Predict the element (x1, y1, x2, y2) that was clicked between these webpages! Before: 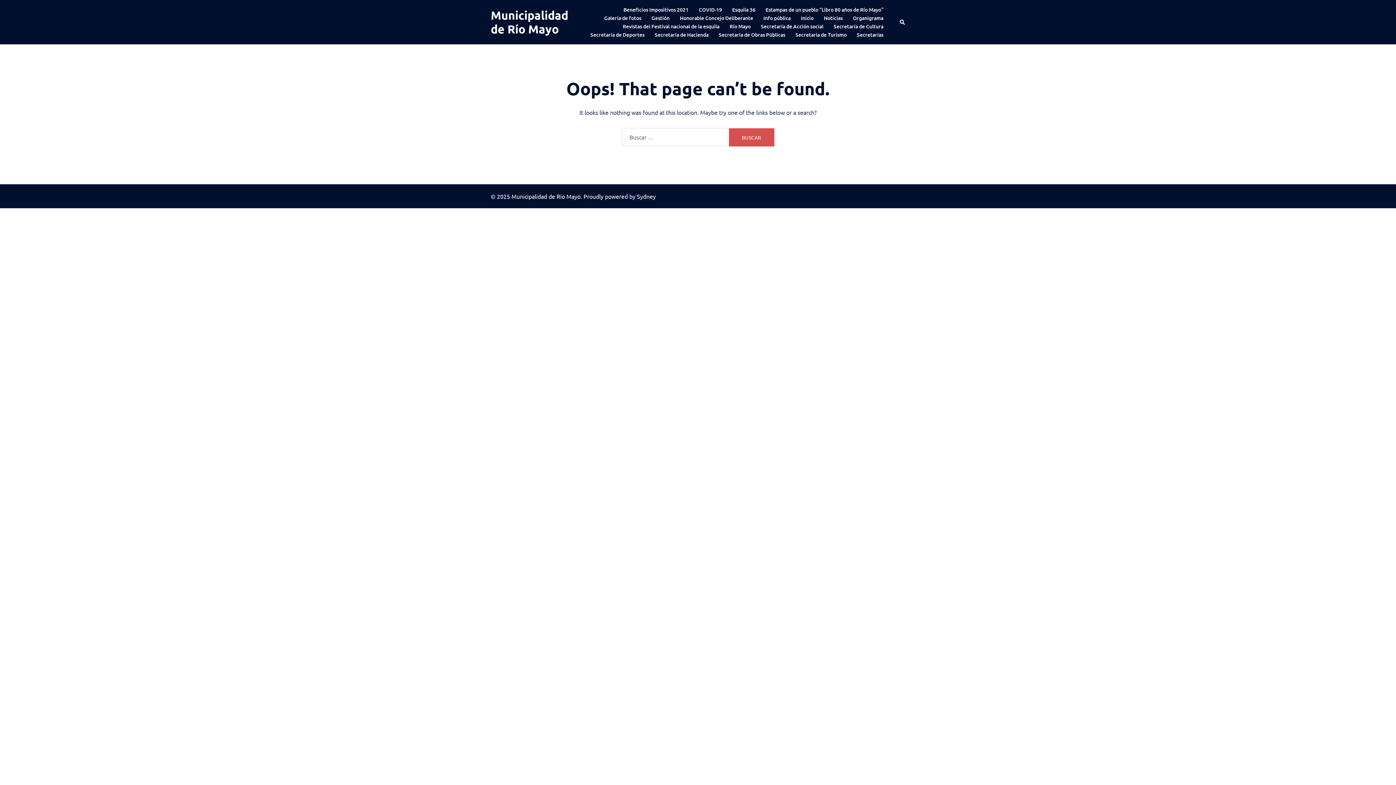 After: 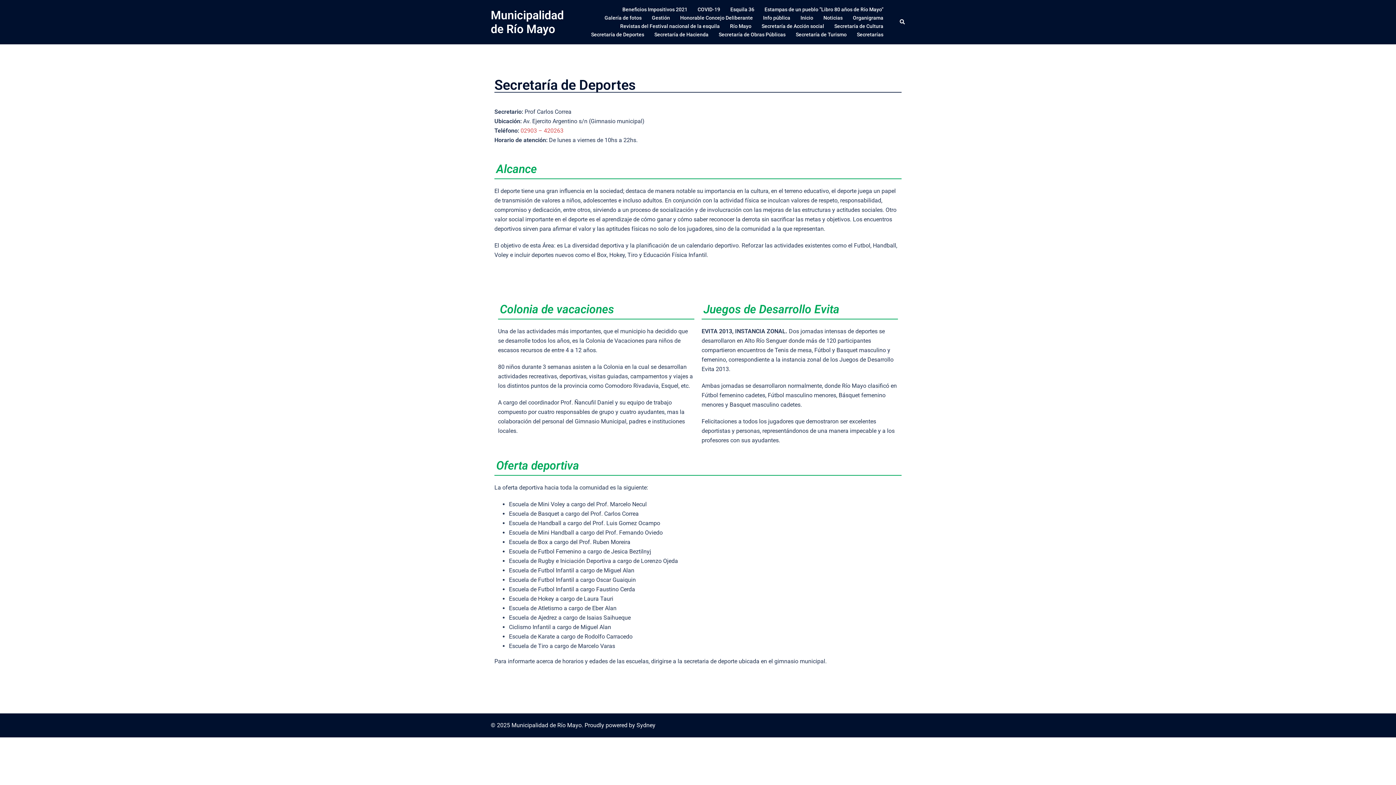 Action: bbox: (590, 30, 644, 38) label: Secretaría de Deportes